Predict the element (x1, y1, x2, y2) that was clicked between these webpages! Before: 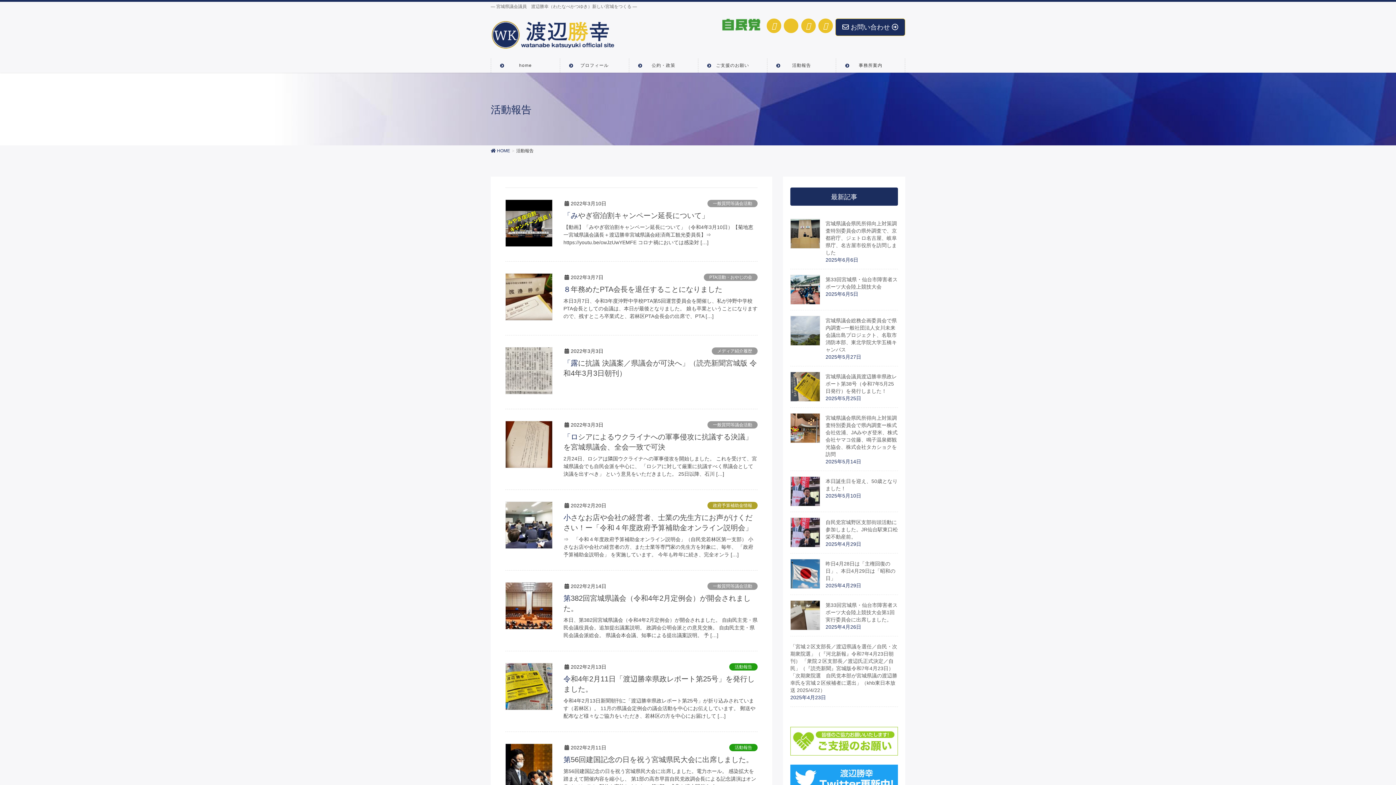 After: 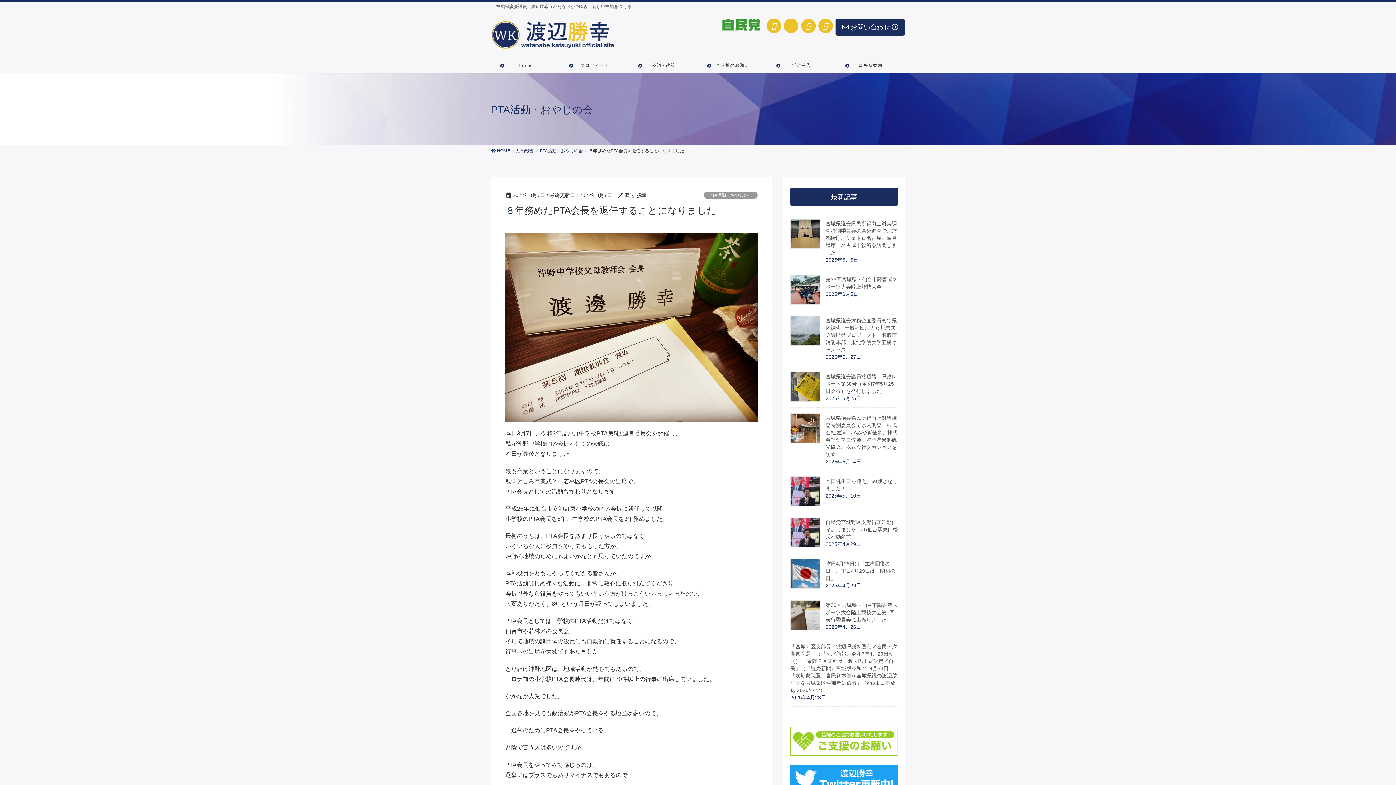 Action: bbox: (505, 273, 552, 320)